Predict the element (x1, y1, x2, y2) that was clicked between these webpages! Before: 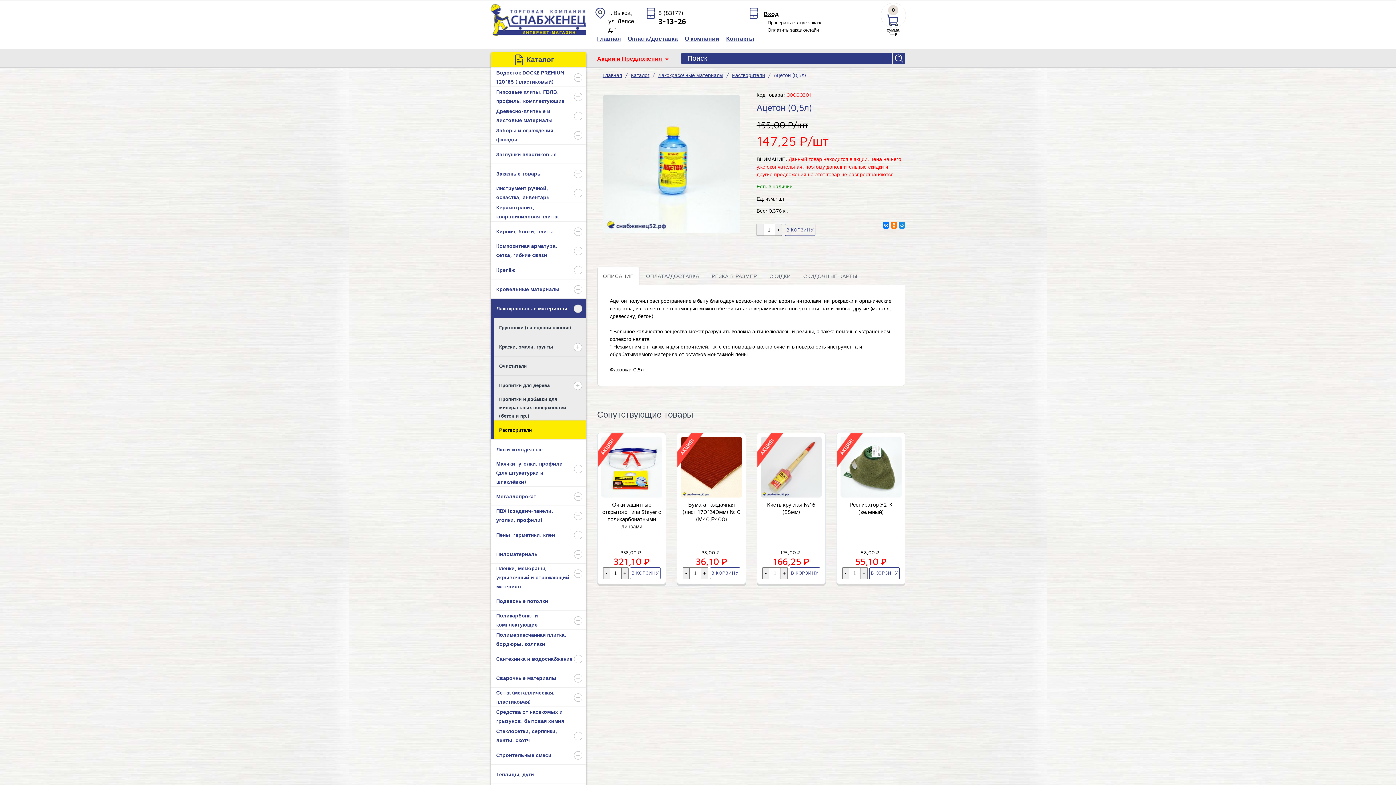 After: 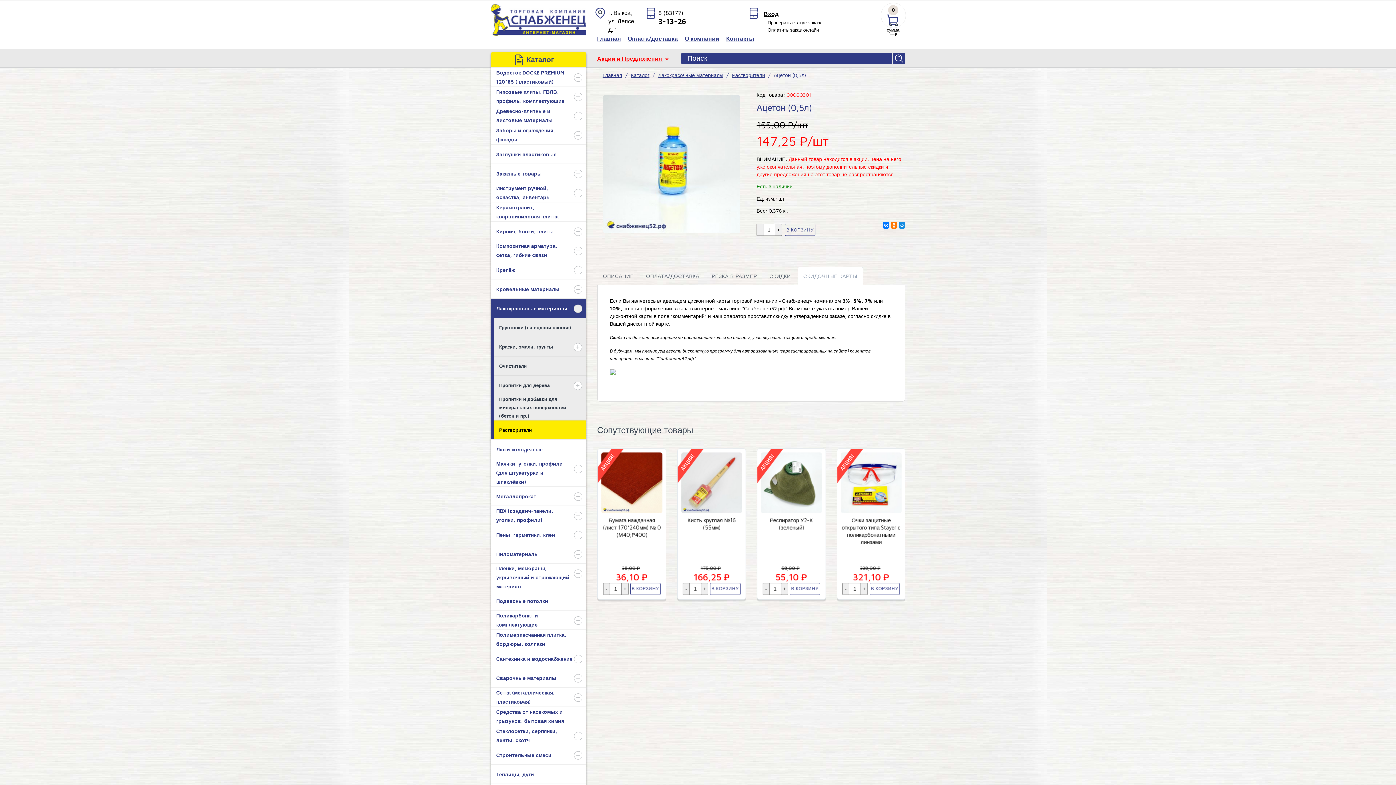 Action: bbox: (797, 266, 863, 285) label: СКИДОЧНЫЕ КАРТЫ